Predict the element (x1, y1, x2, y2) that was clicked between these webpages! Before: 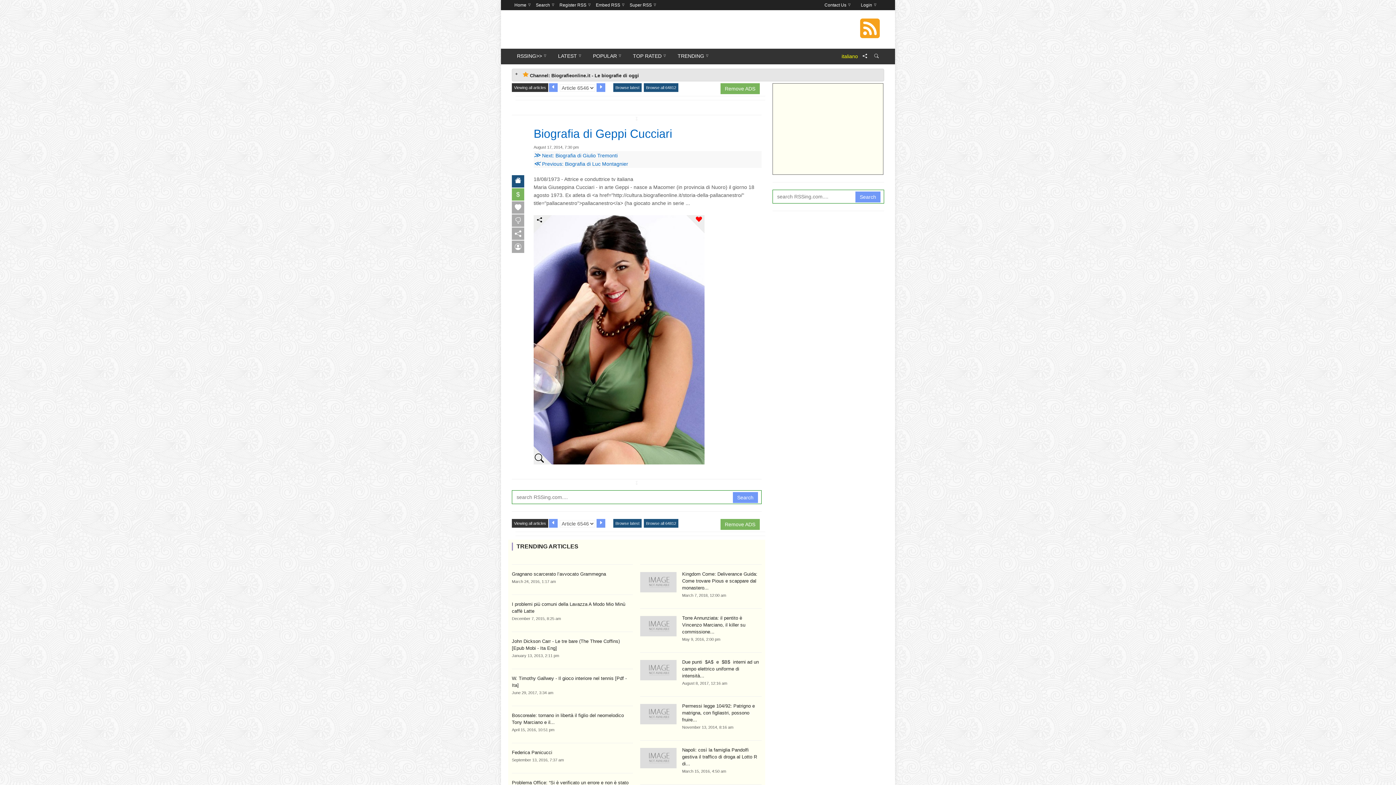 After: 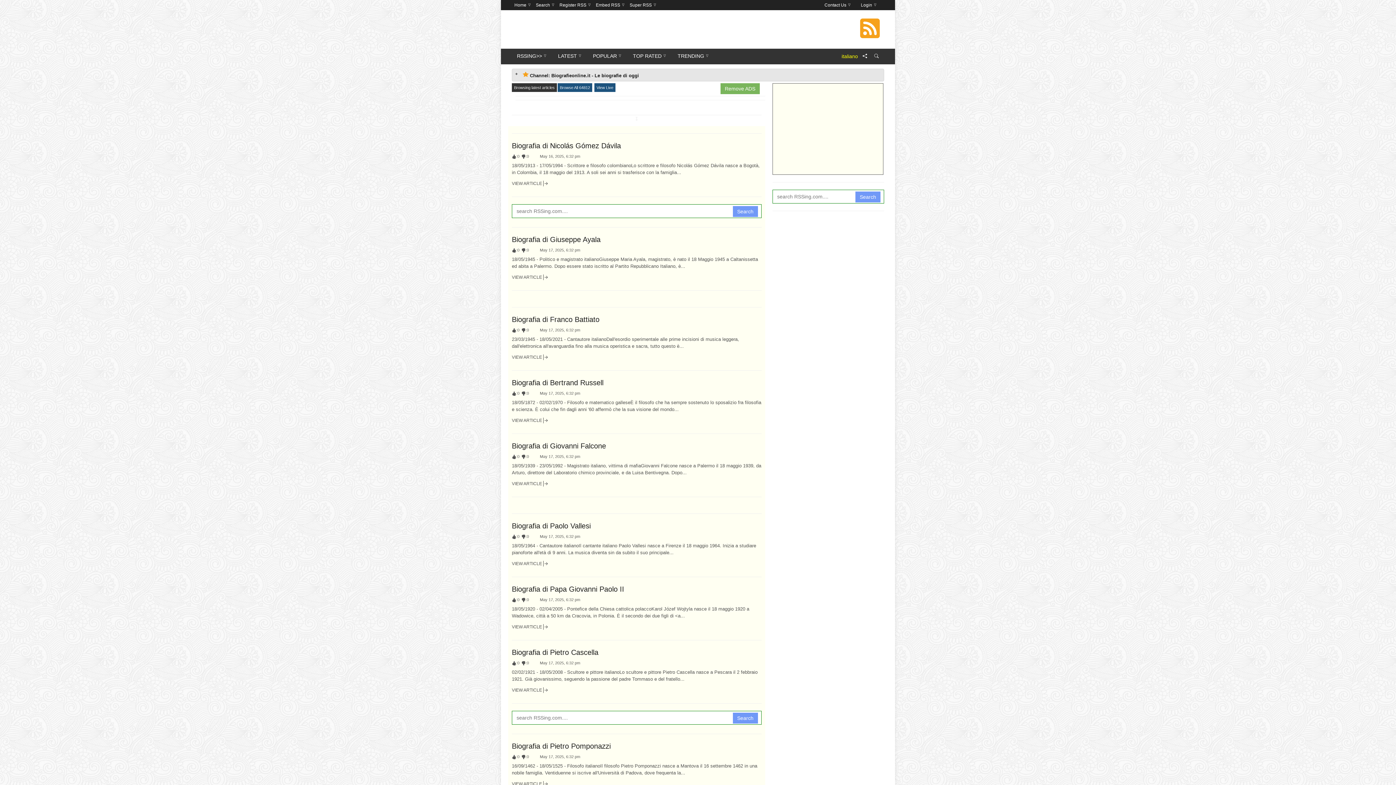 Action: label: Browse latest bbox: (613, 519, 641, 527)